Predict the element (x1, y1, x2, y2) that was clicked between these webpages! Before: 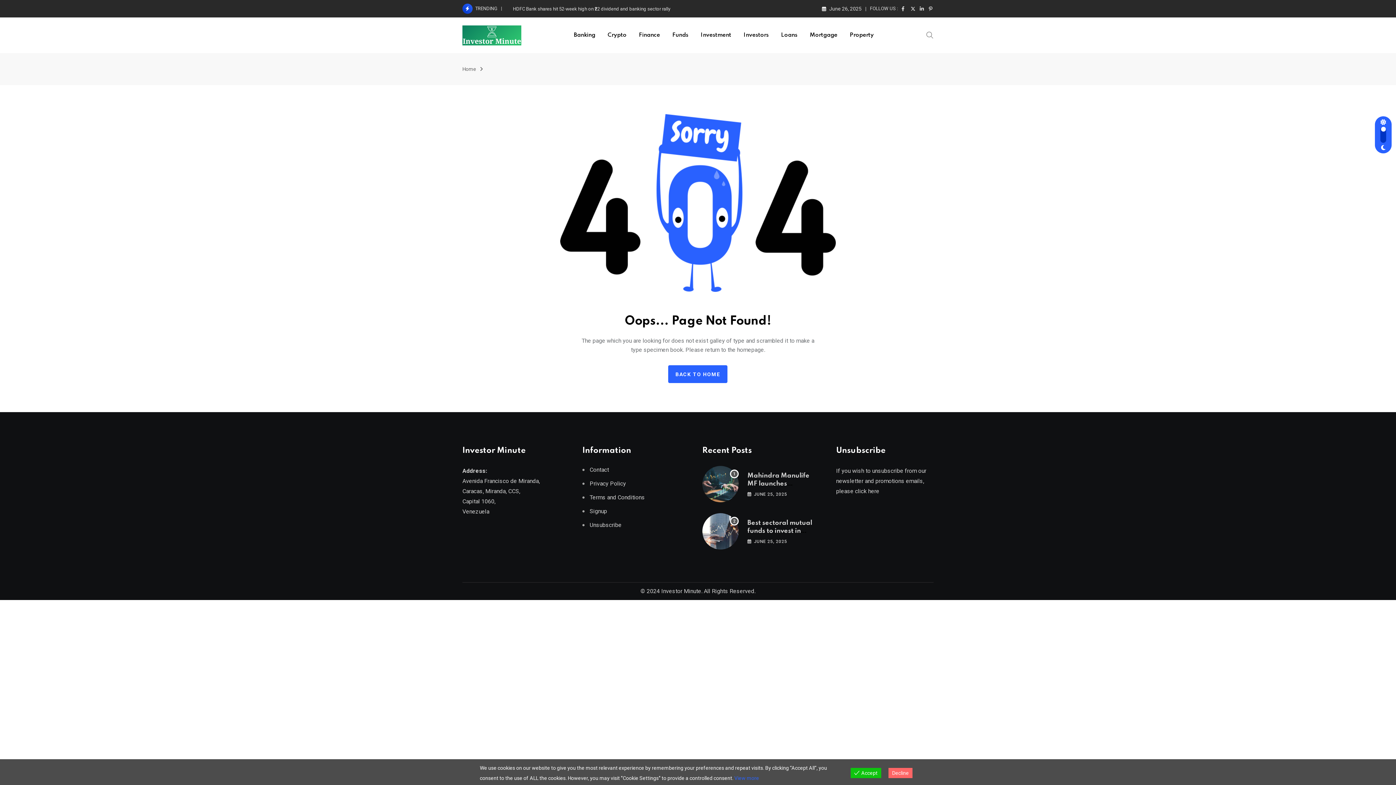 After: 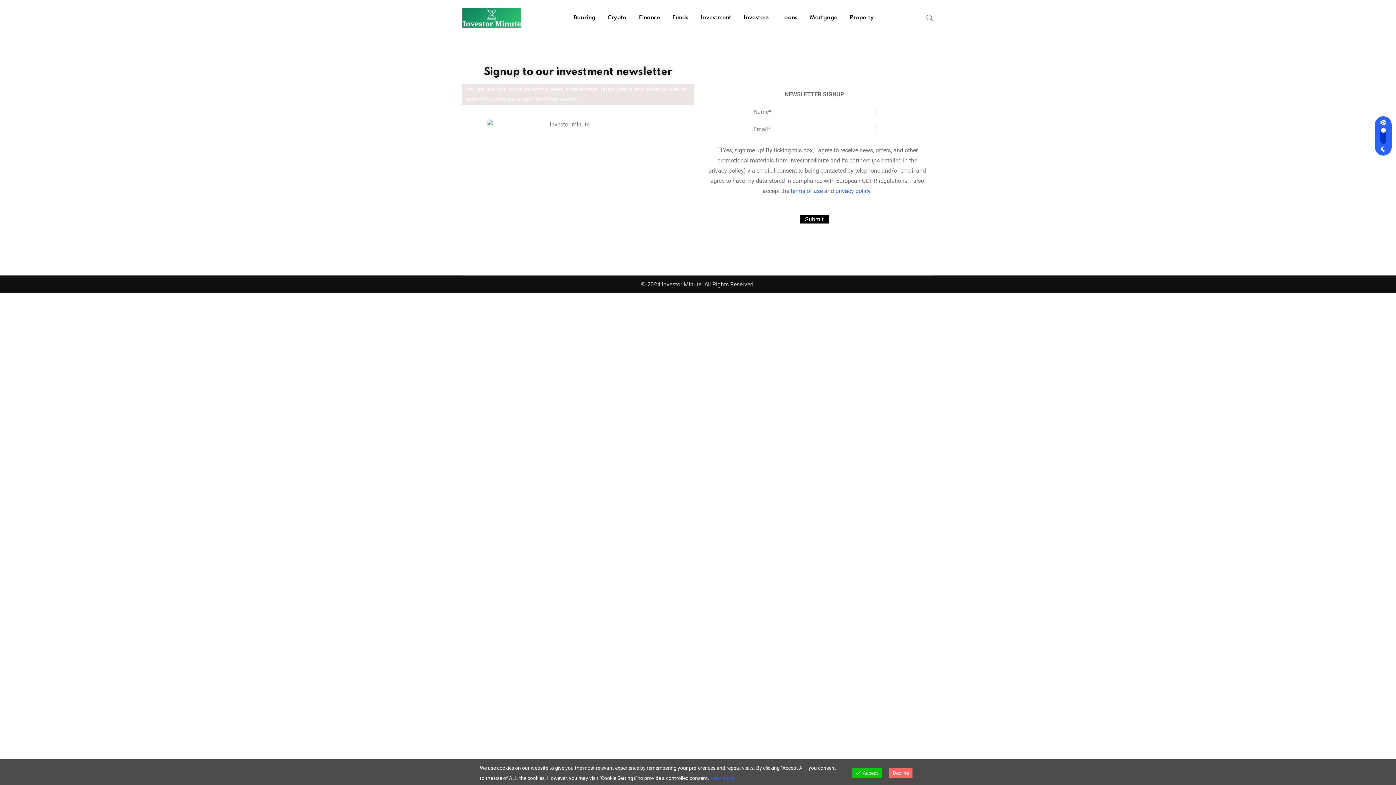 Action: bbox: (582, 507, 607, 515) label: Signup